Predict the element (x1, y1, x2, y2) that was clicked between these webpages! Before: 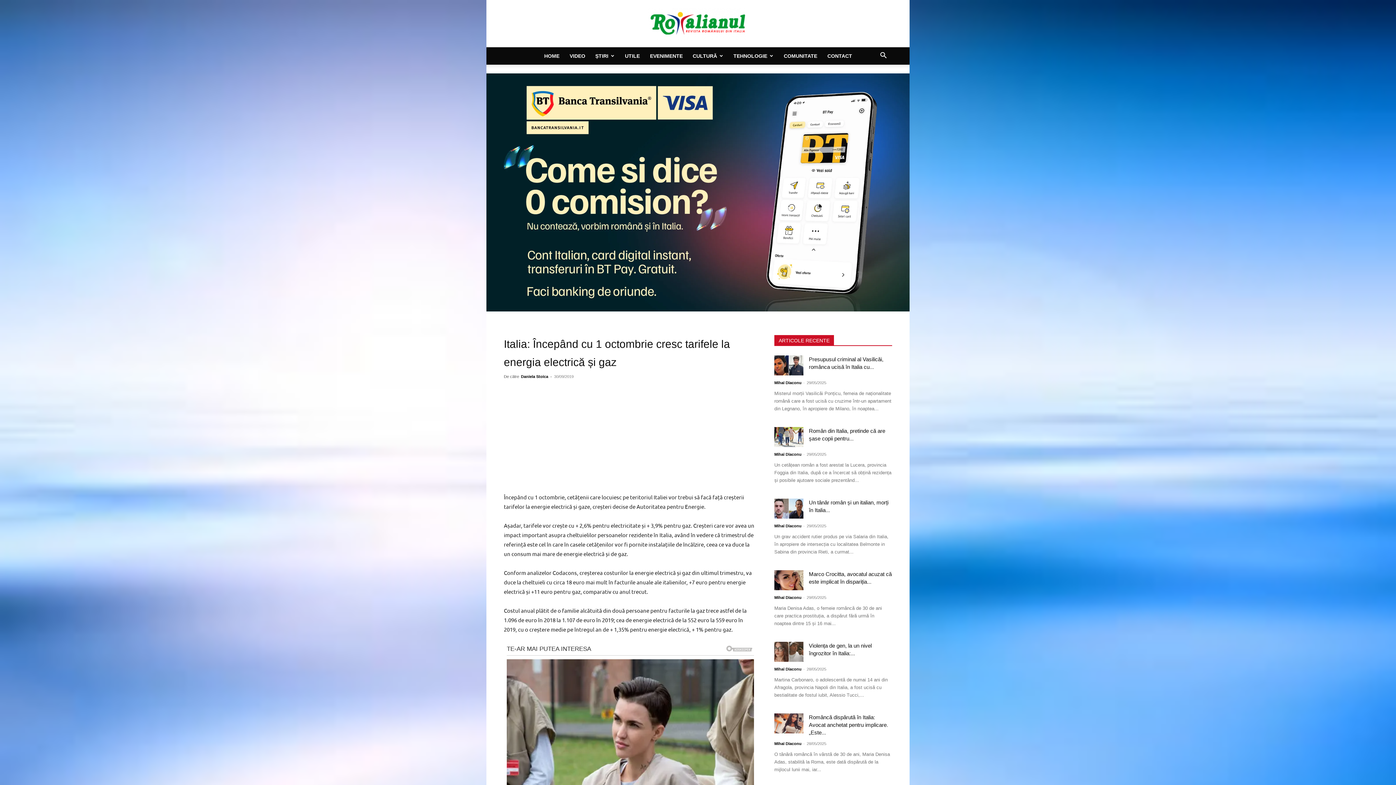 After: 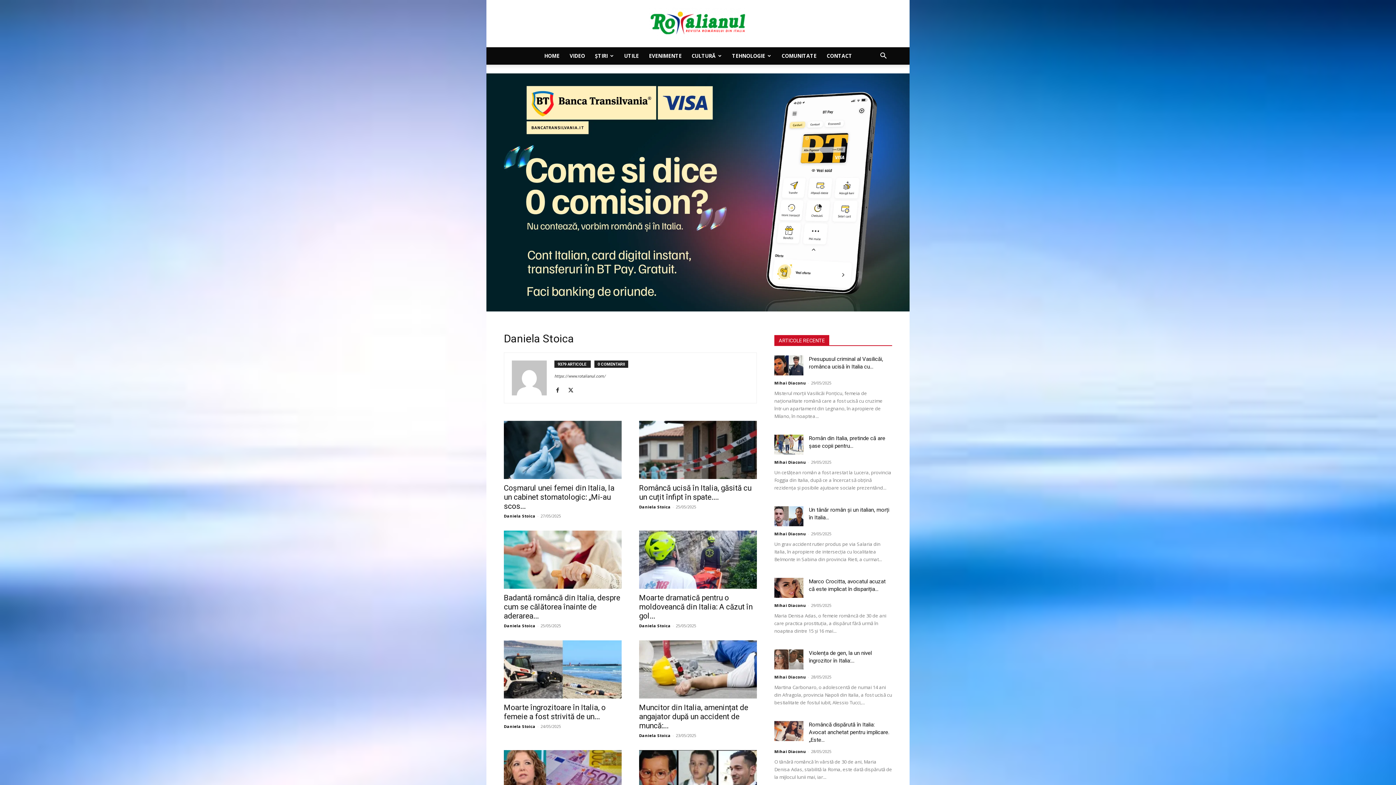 Action: label: Daniela Stoica bbox: (521, 374, 548, 378)